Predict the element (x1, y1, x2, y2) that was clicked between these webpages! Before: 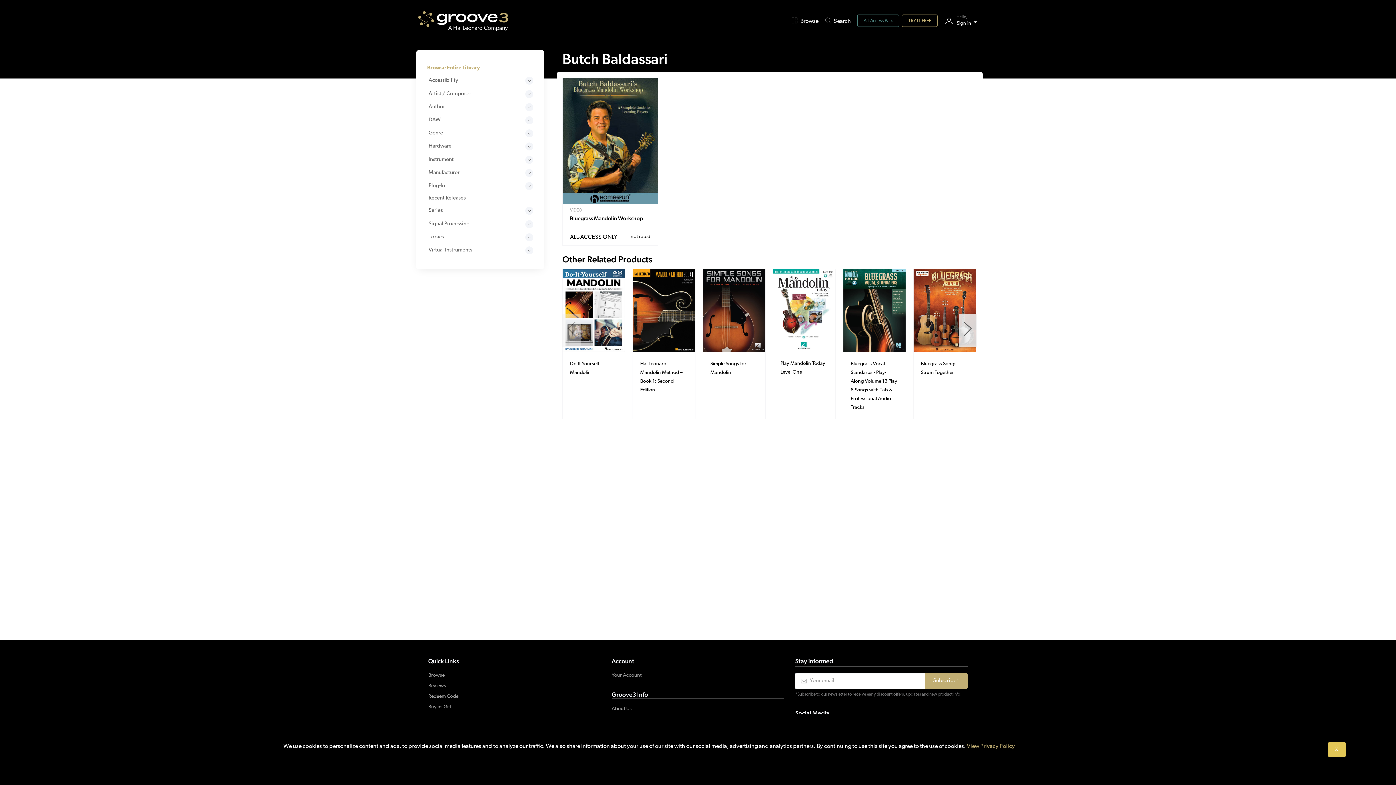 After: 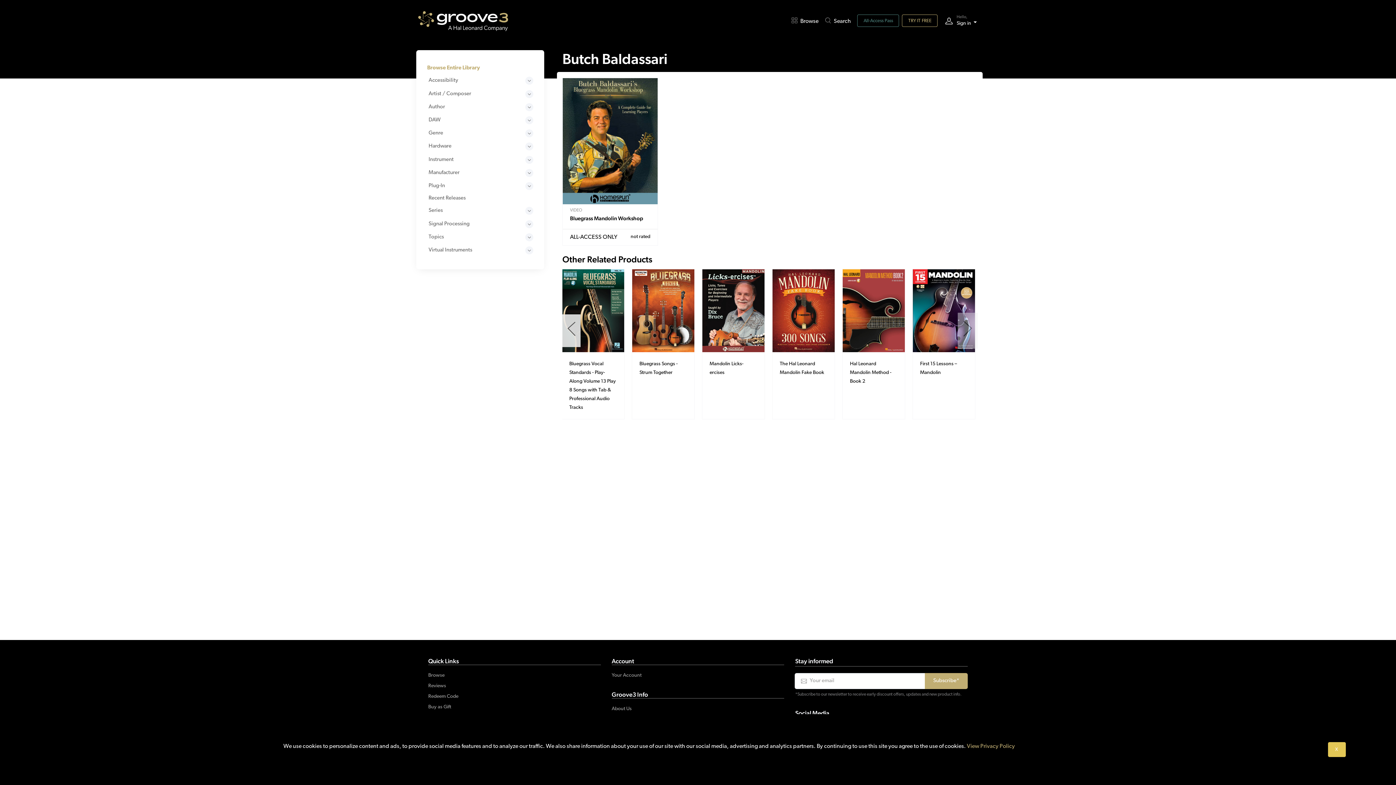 Action: bbox: (958, 314, 977, 347)